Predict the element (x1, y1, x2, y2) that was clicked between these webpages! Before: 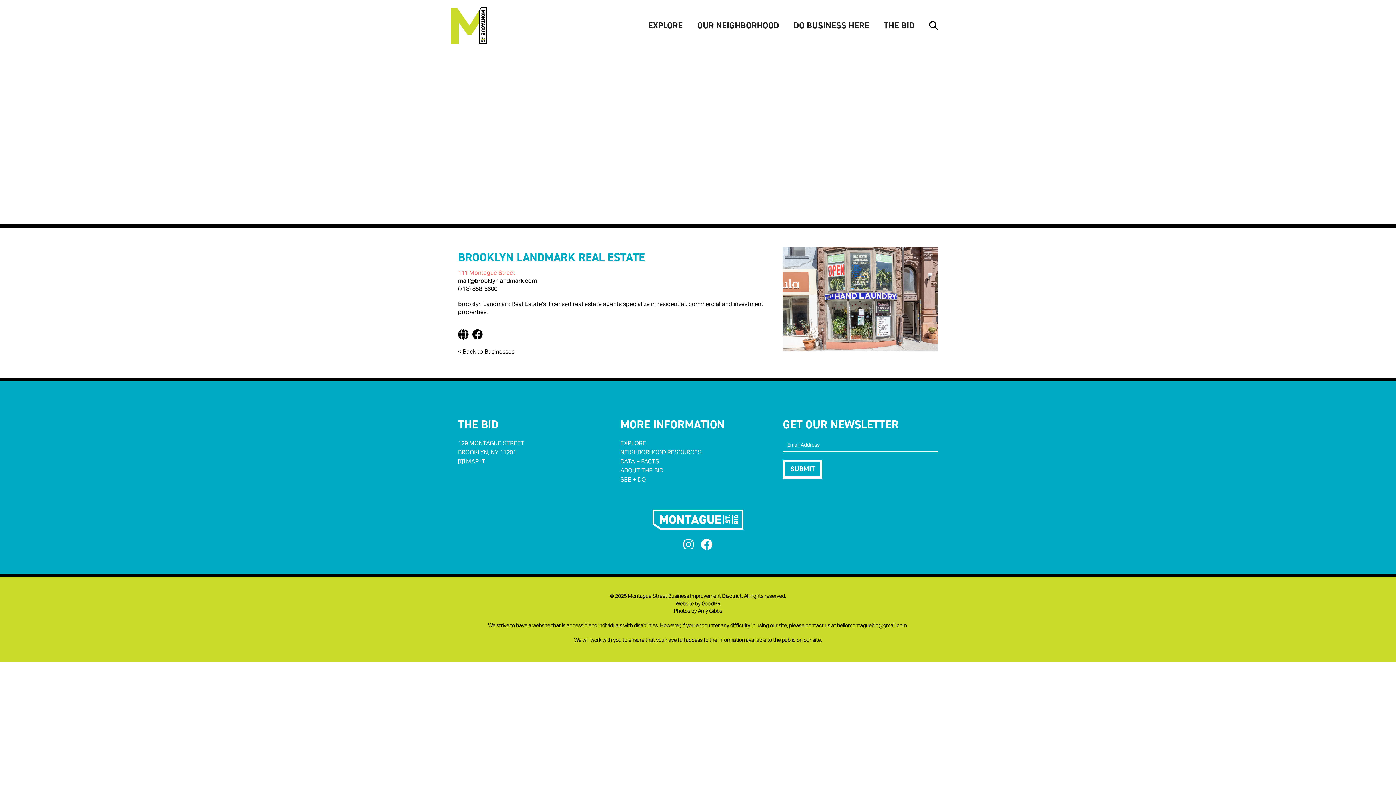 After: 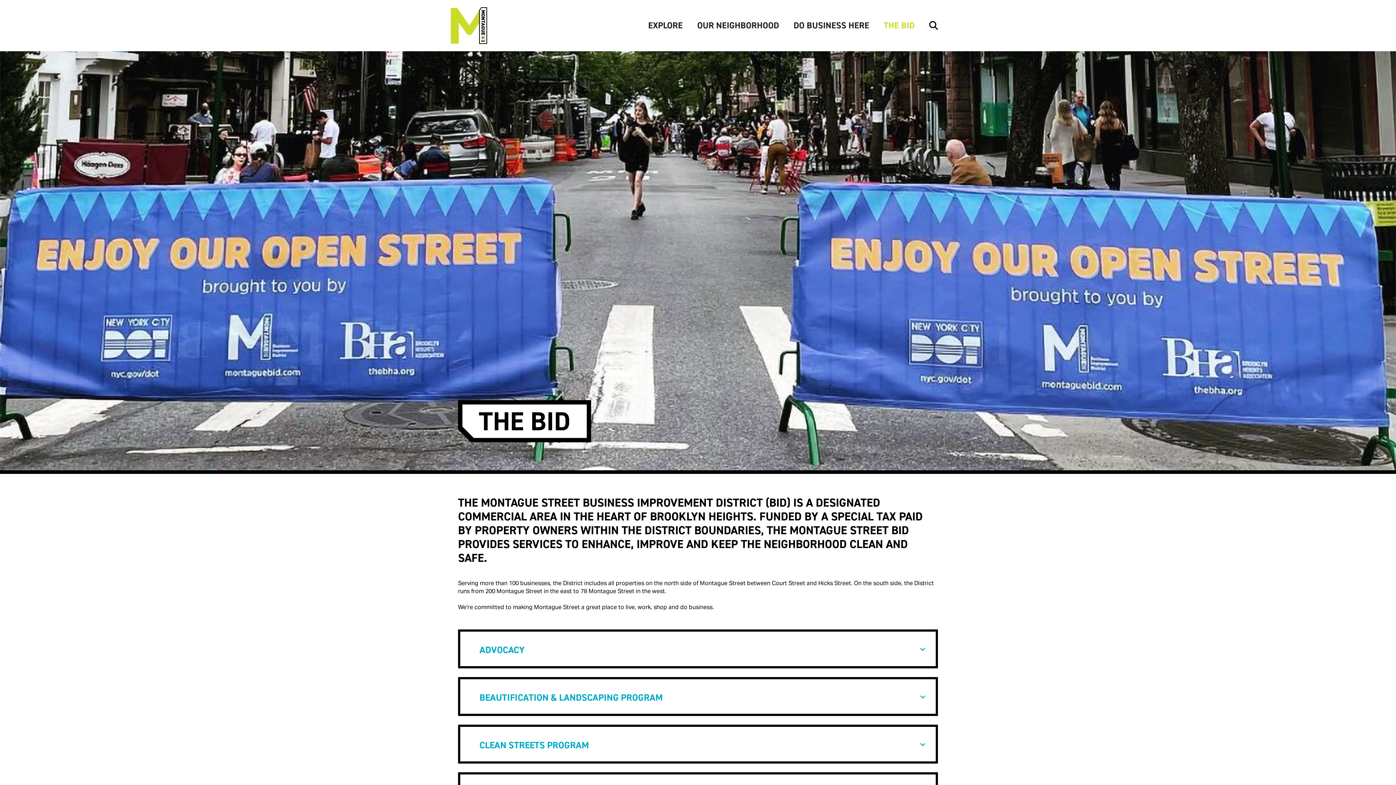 Action: bbox: (876, 14, 922, 36) label: THE BID